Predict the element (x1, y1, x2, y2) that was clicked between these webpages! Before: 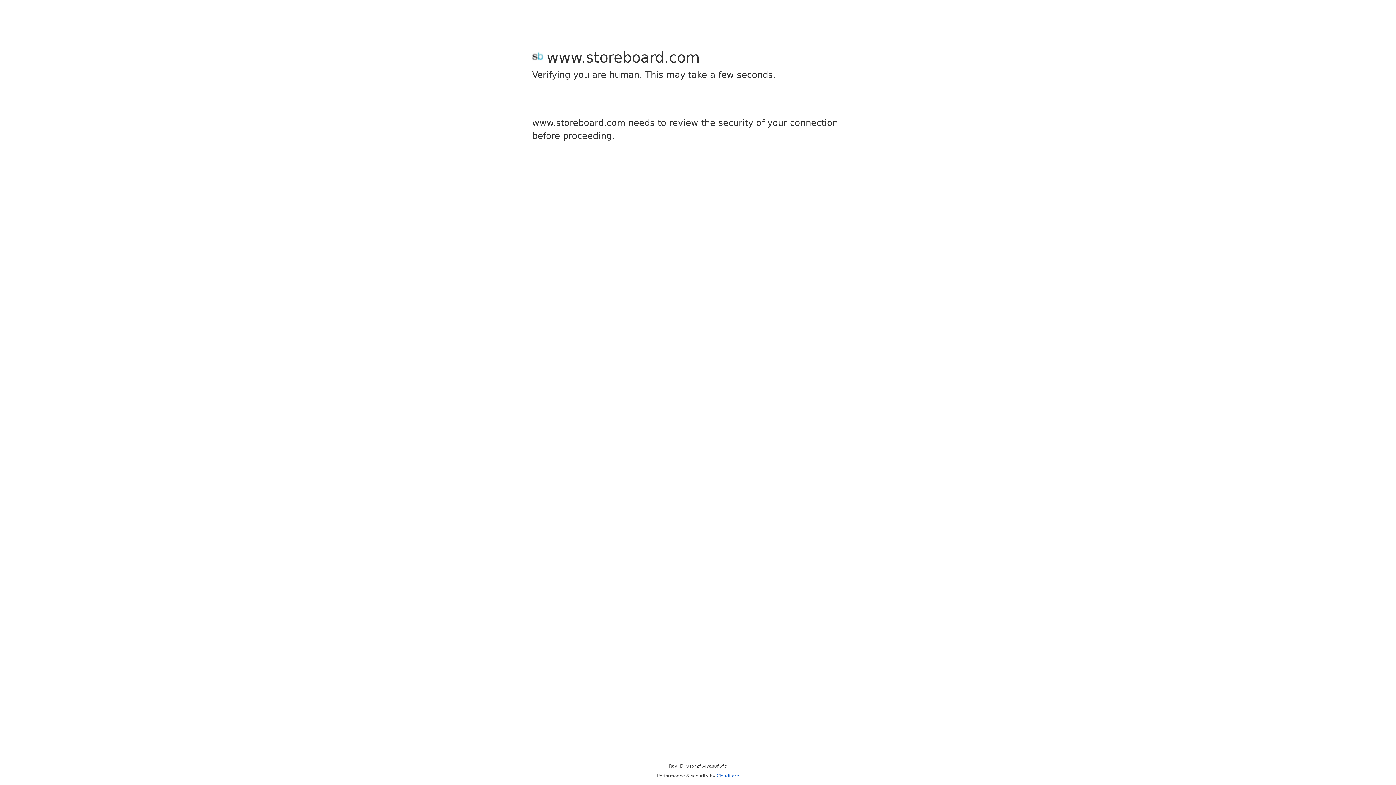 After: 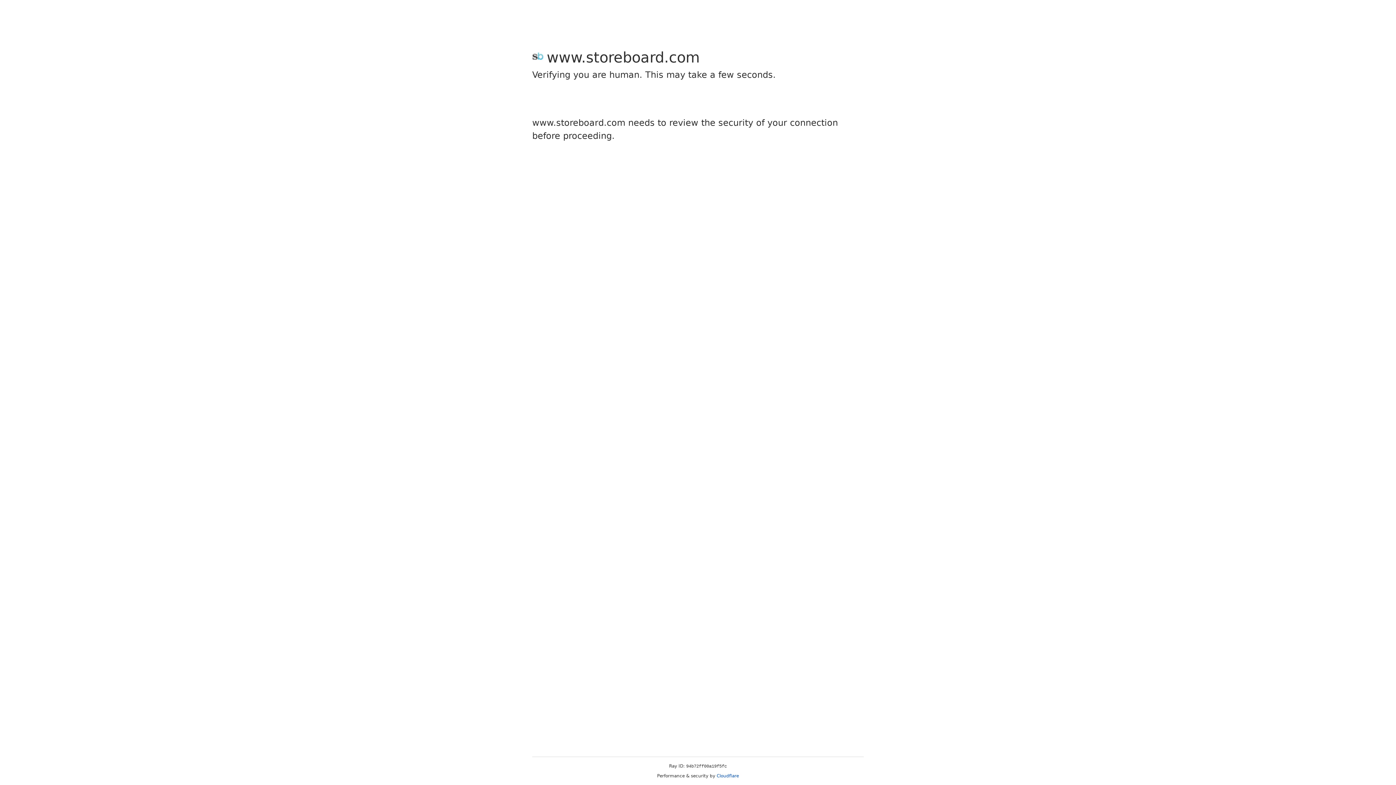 Action: bbox: (716, 773, 739, 778) label: Cloudflare